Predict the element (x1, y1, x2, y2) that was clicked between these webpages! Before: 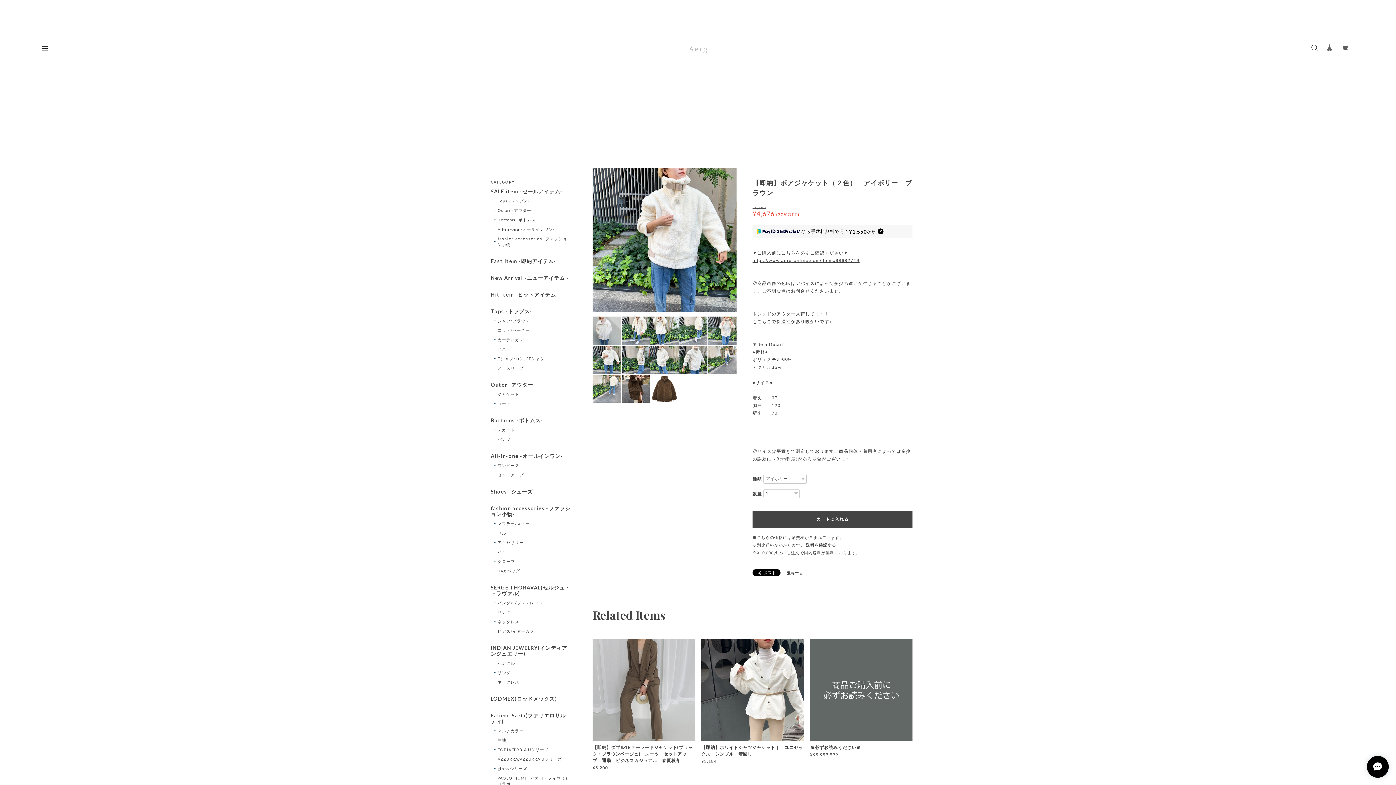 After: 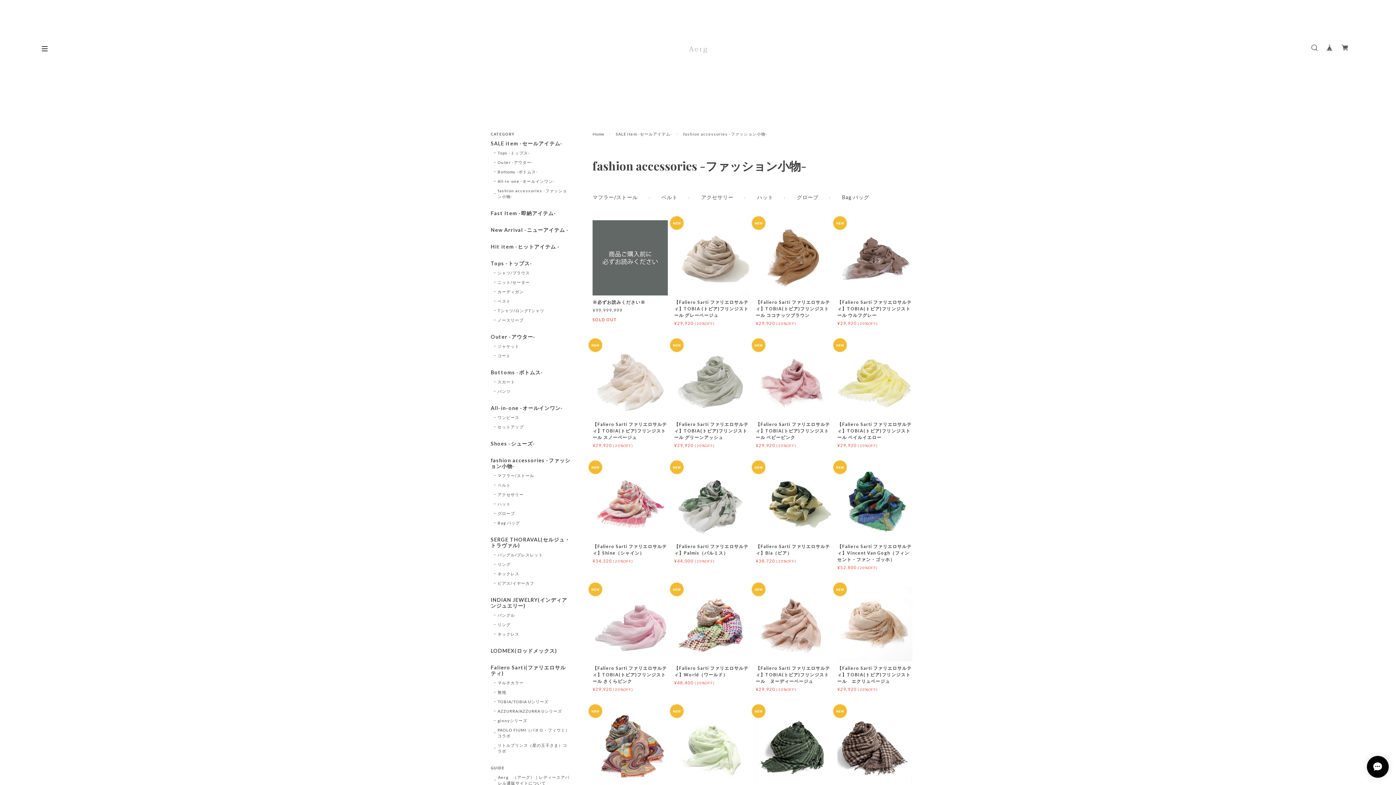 Action: label: fashion accessories -ファッション小物- bbox: (494, 236, 570, 247)